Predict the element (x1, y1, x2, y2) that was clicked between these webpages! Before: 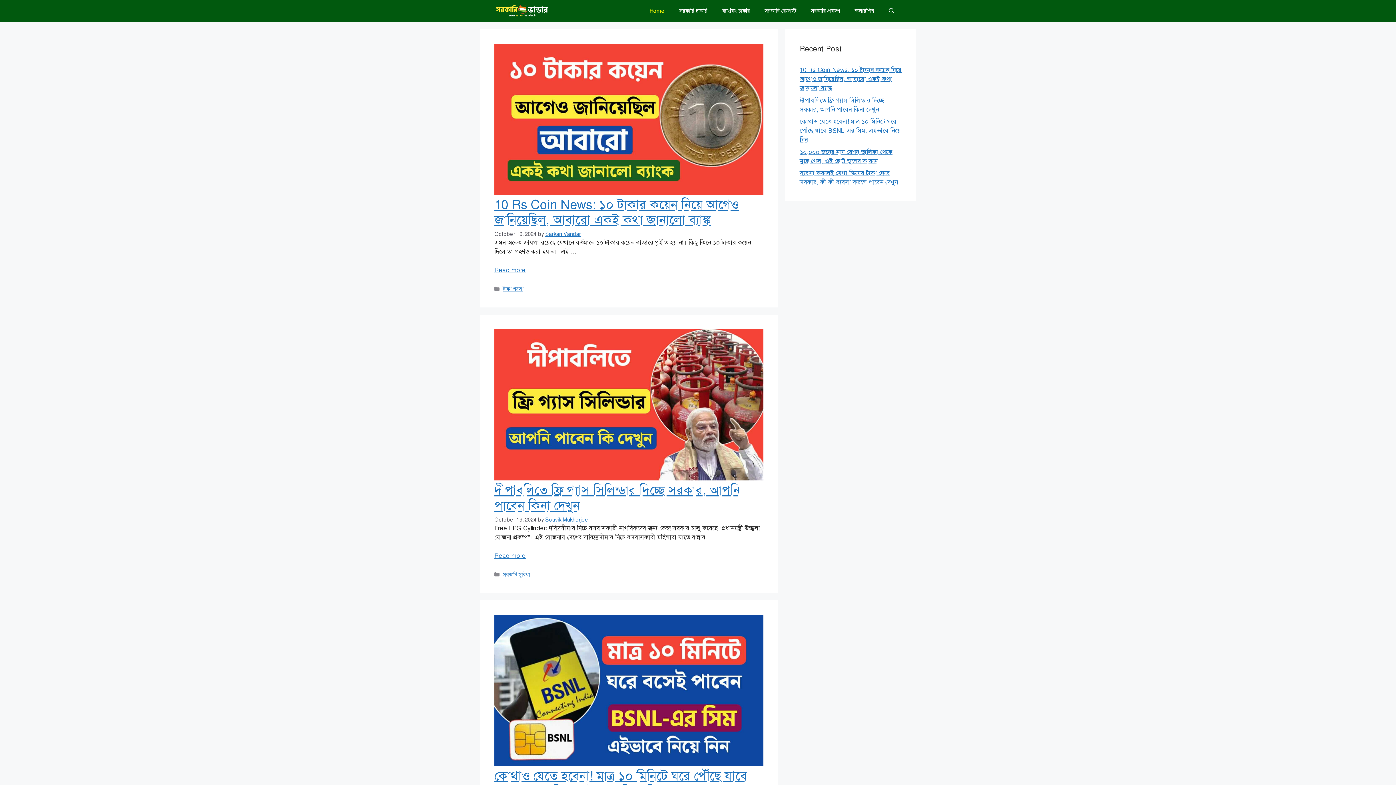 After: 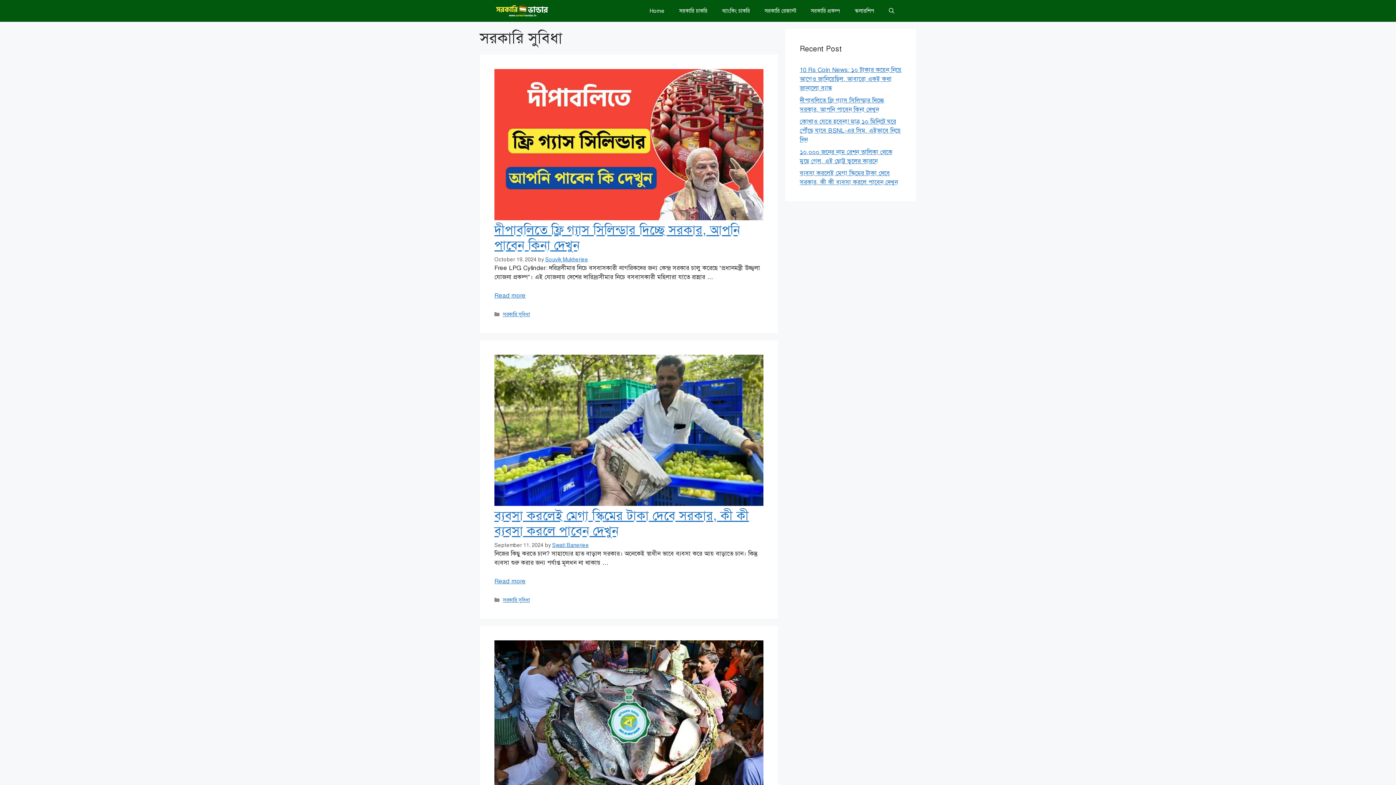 Action: label: সরকারি সুবিধা bbox: (502, 571, 529, 578)